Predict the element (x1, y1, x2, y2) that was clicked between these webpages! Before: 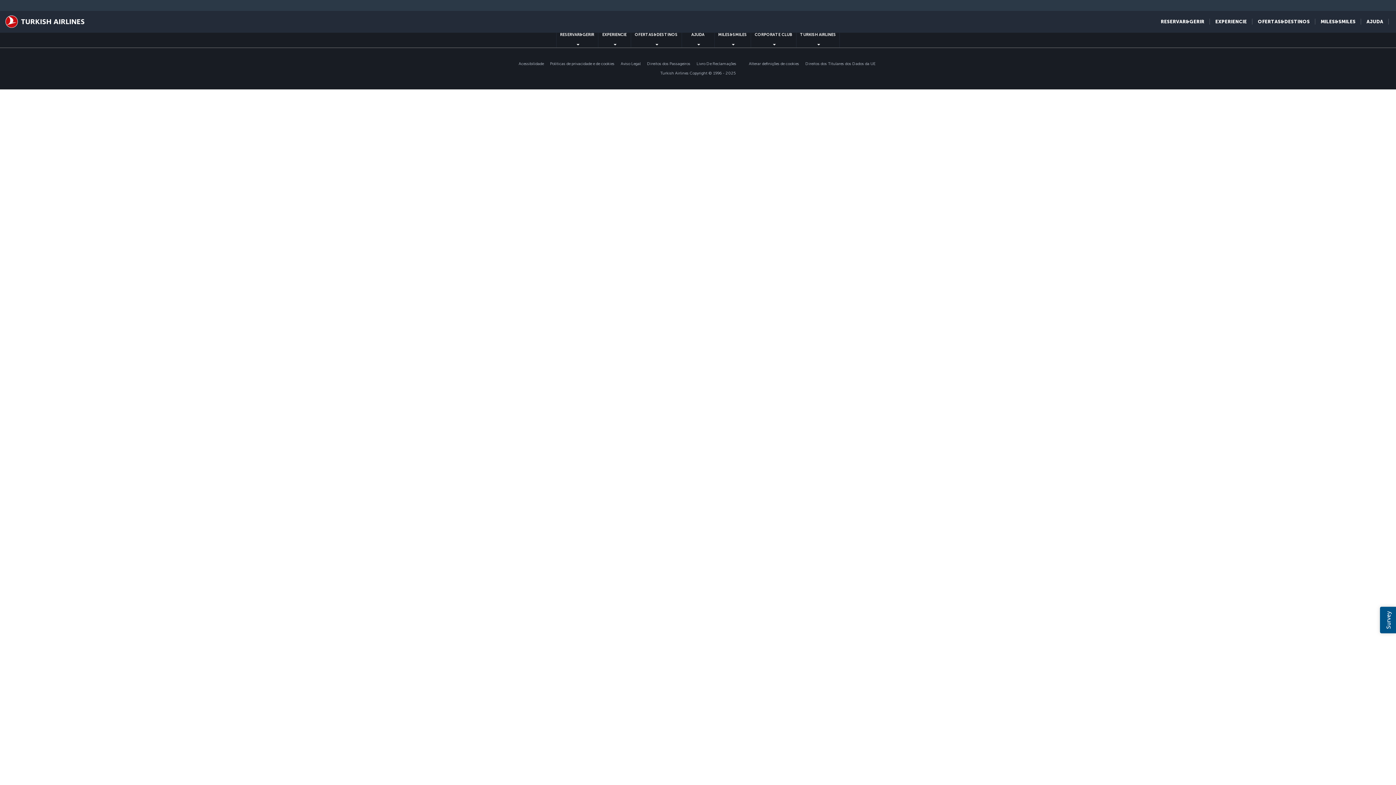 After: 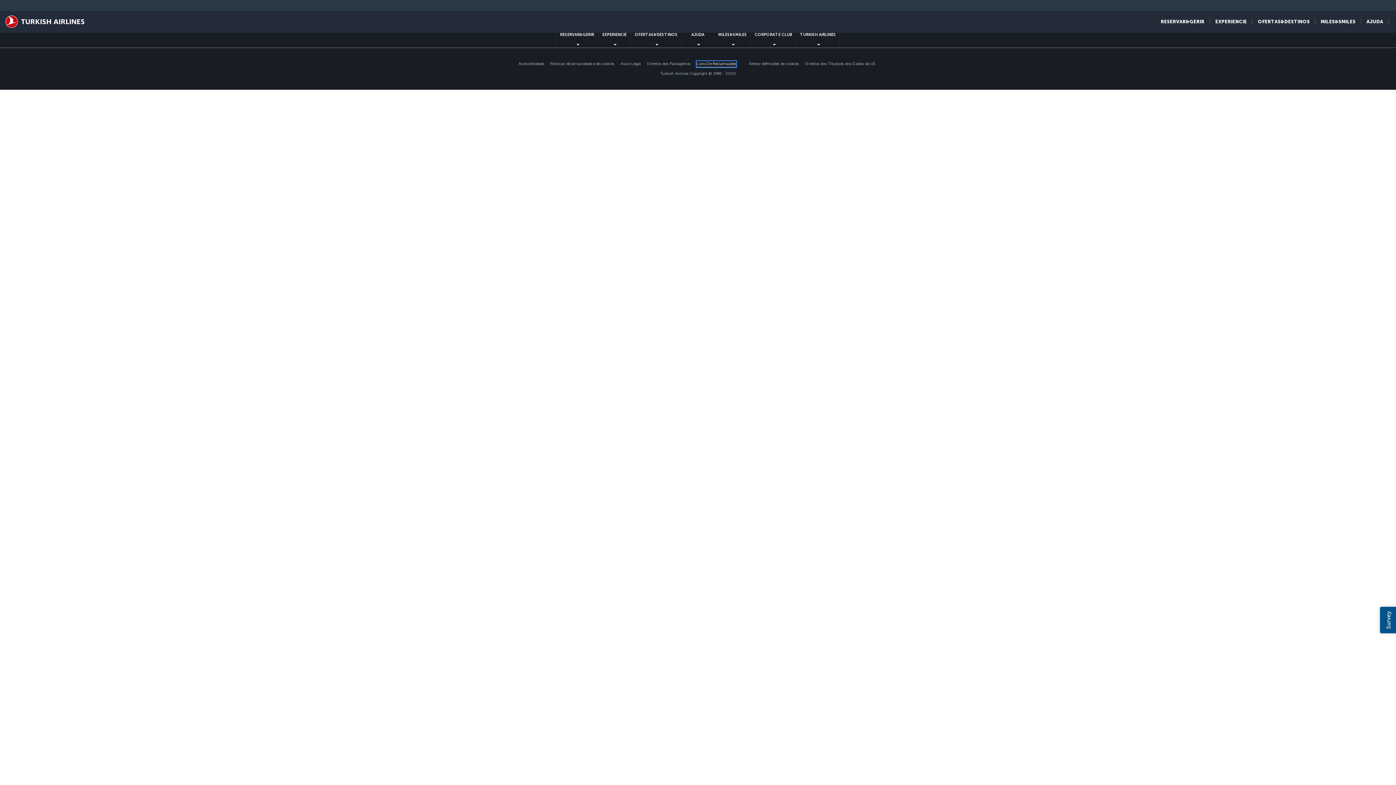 Action: label: Livro De Reclamações bbox: (696, 61, 736, 66)